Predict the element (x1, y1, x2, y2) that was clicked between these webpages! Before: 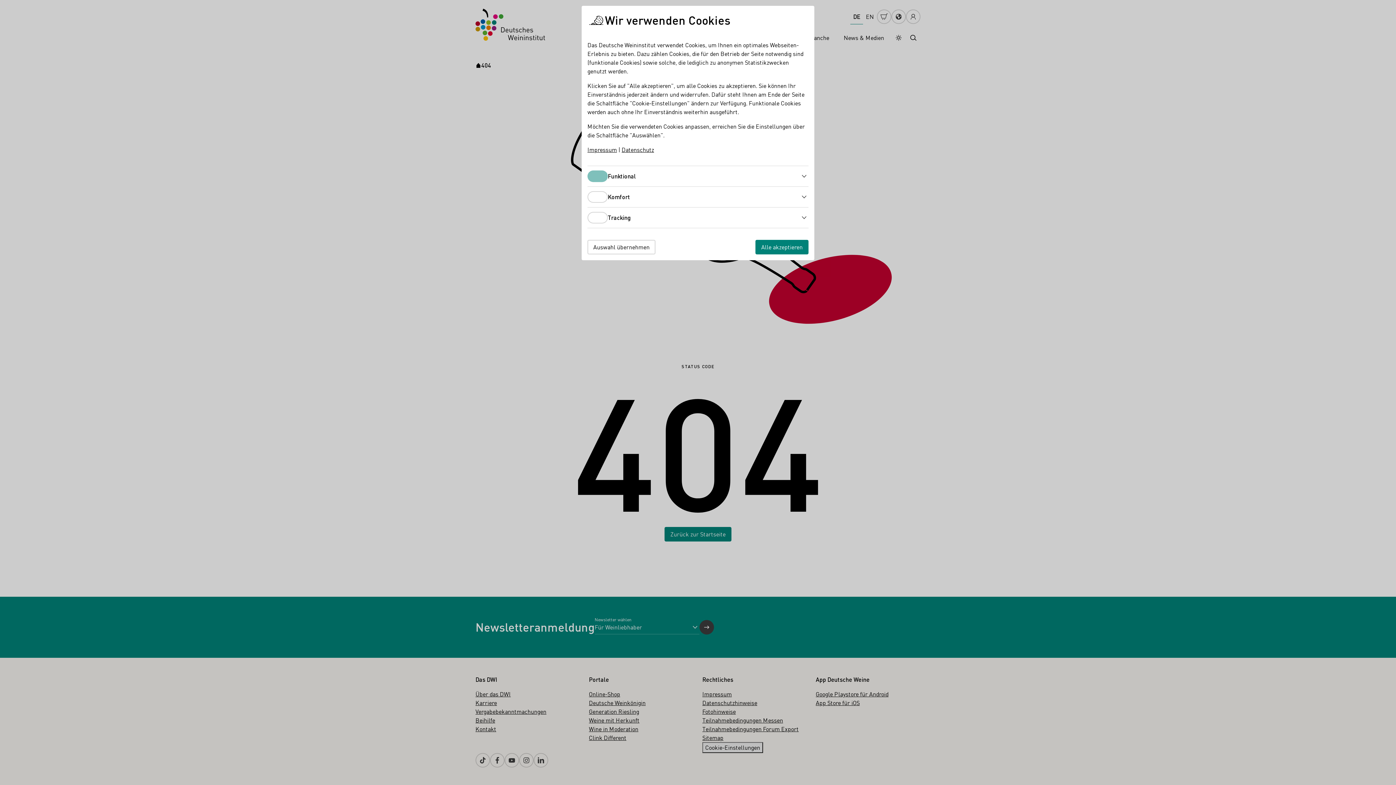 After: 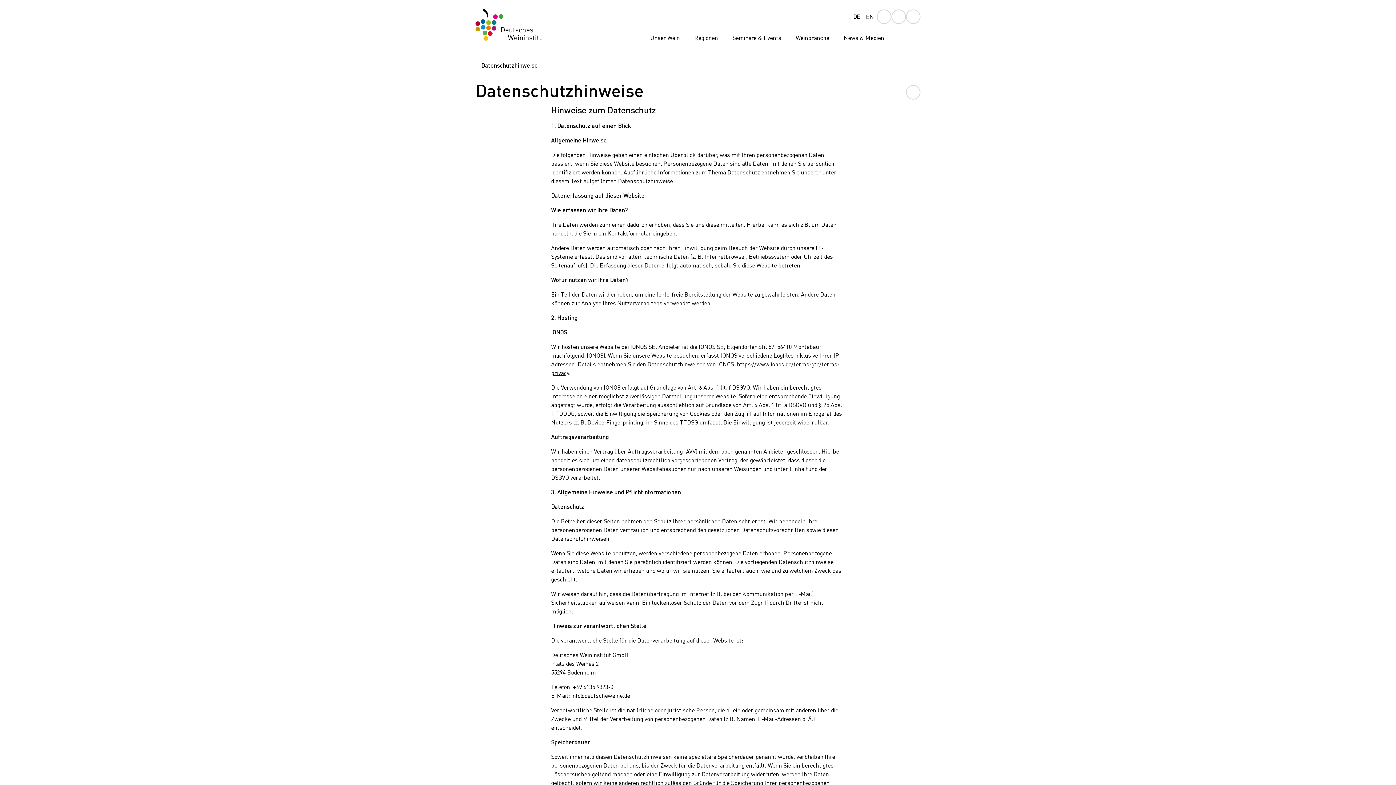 Action: label: Datenschutz bbox: (621, 145, 654, 153)